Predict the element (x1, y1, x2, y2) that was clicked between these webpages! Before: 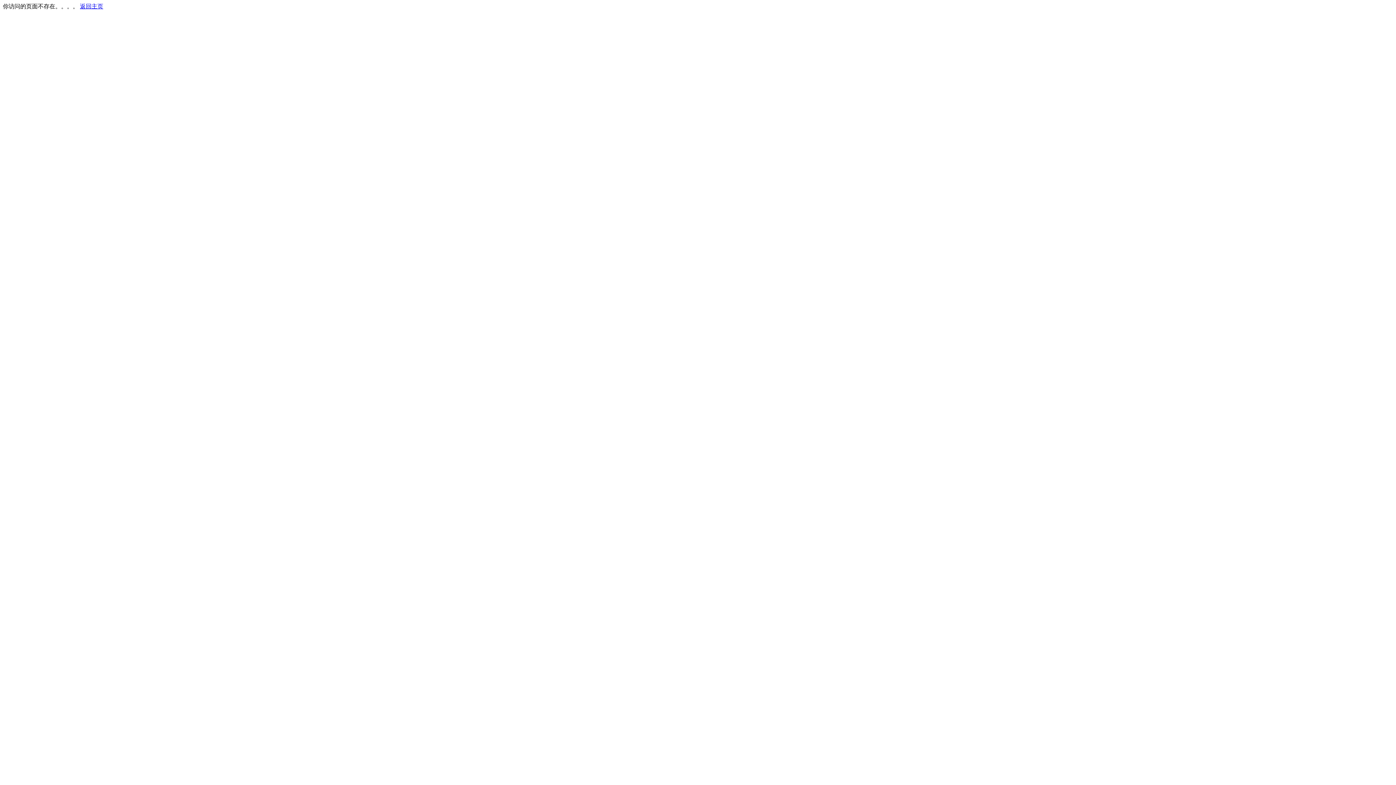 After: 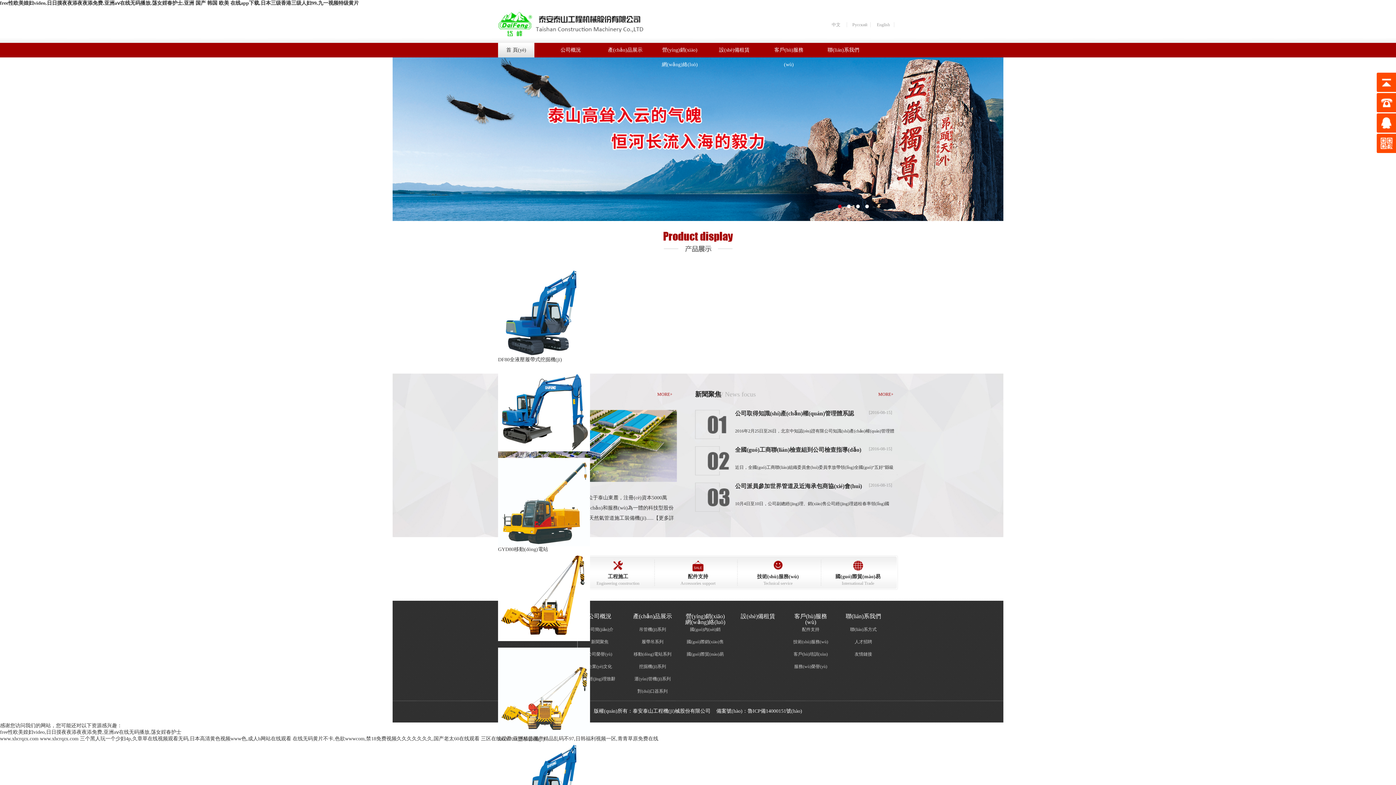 Action: label: 返回主页 bbox: (80, 3, 103, 9)